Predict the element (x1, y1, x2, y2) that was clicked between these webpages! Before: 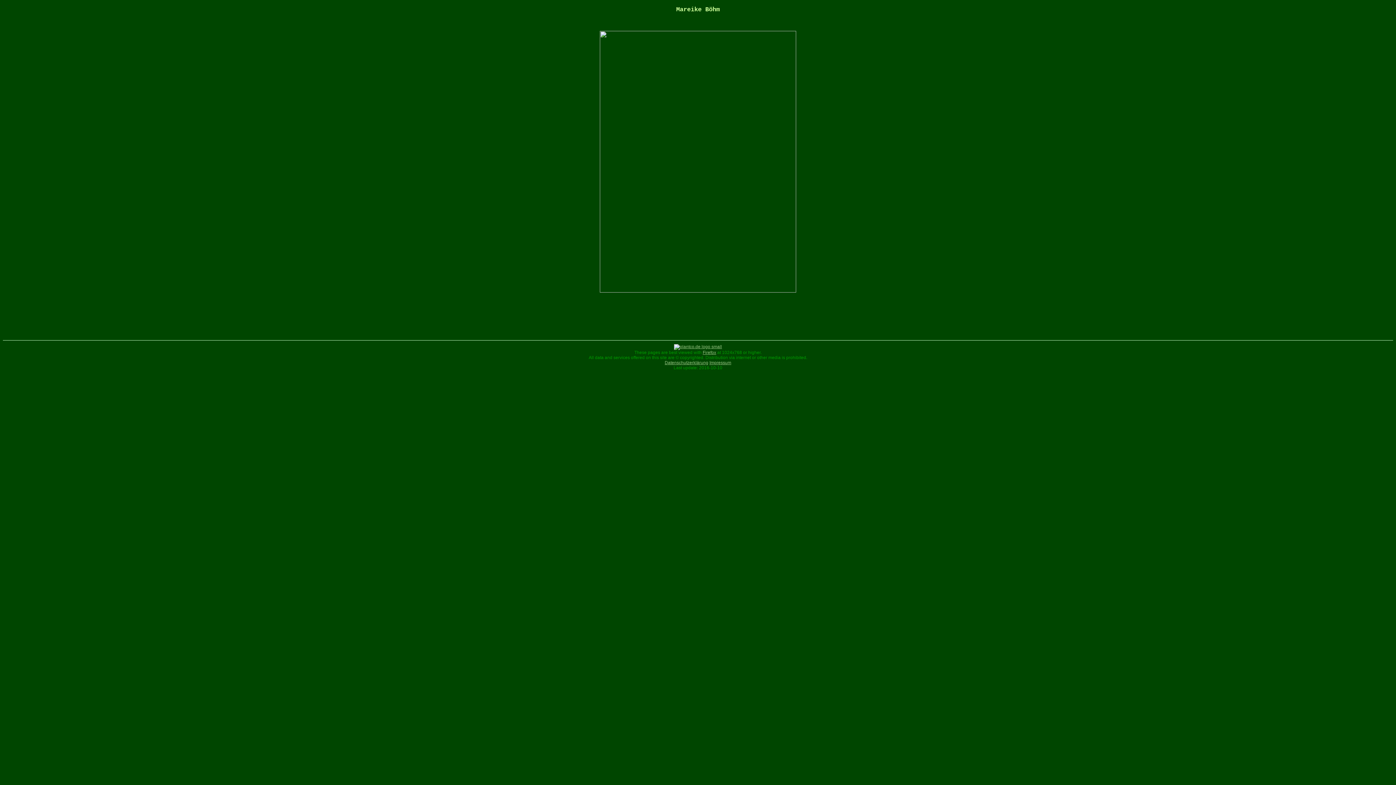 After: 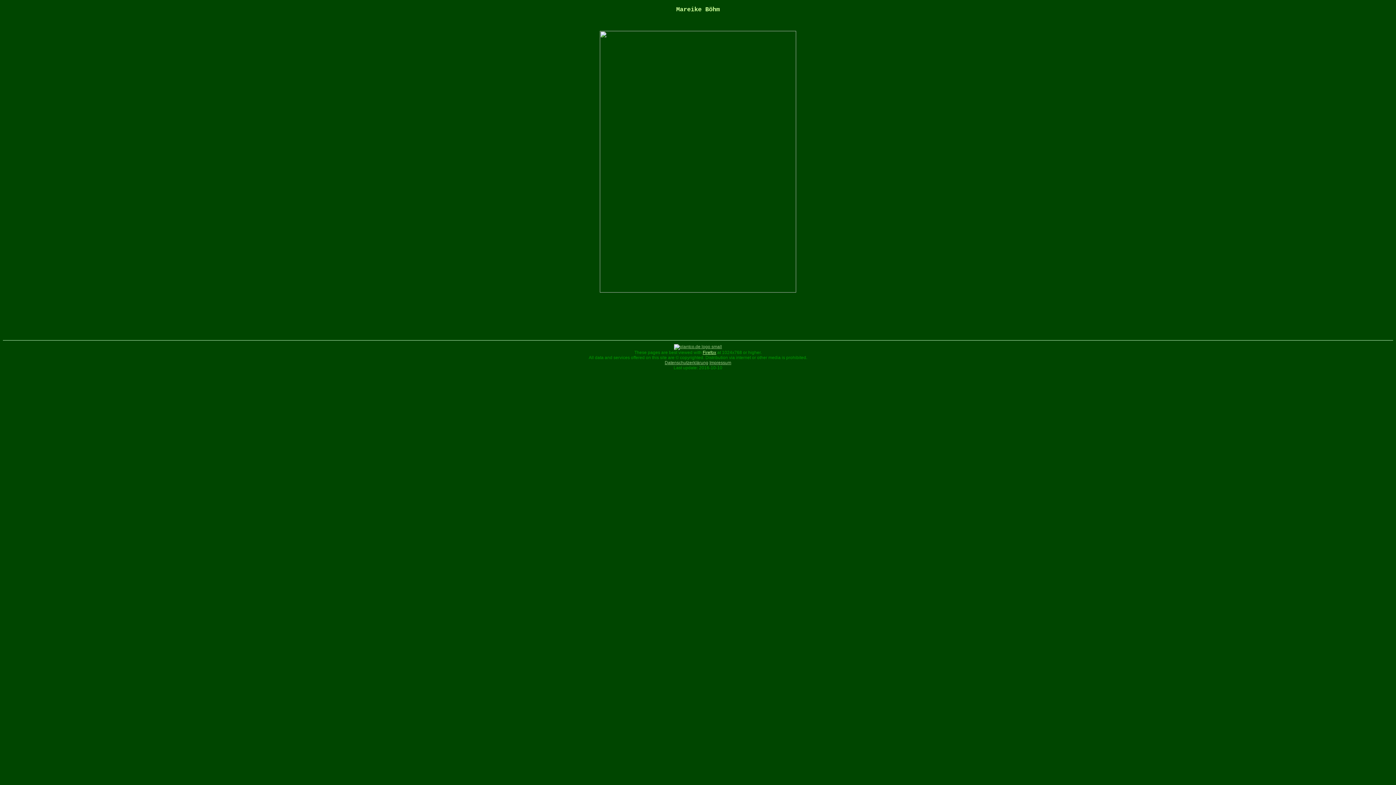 Action: label: Firefox bbox: (702, 350, 716, 355)